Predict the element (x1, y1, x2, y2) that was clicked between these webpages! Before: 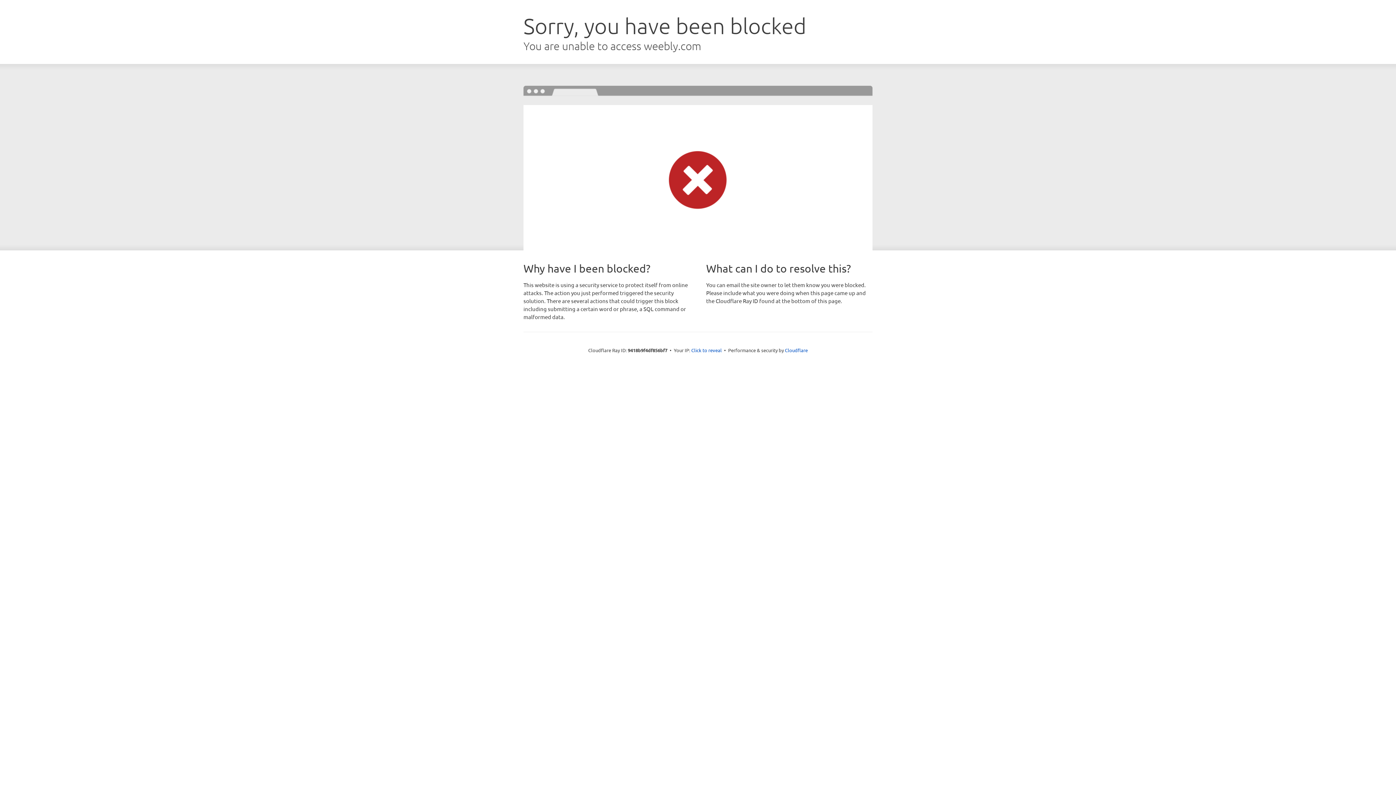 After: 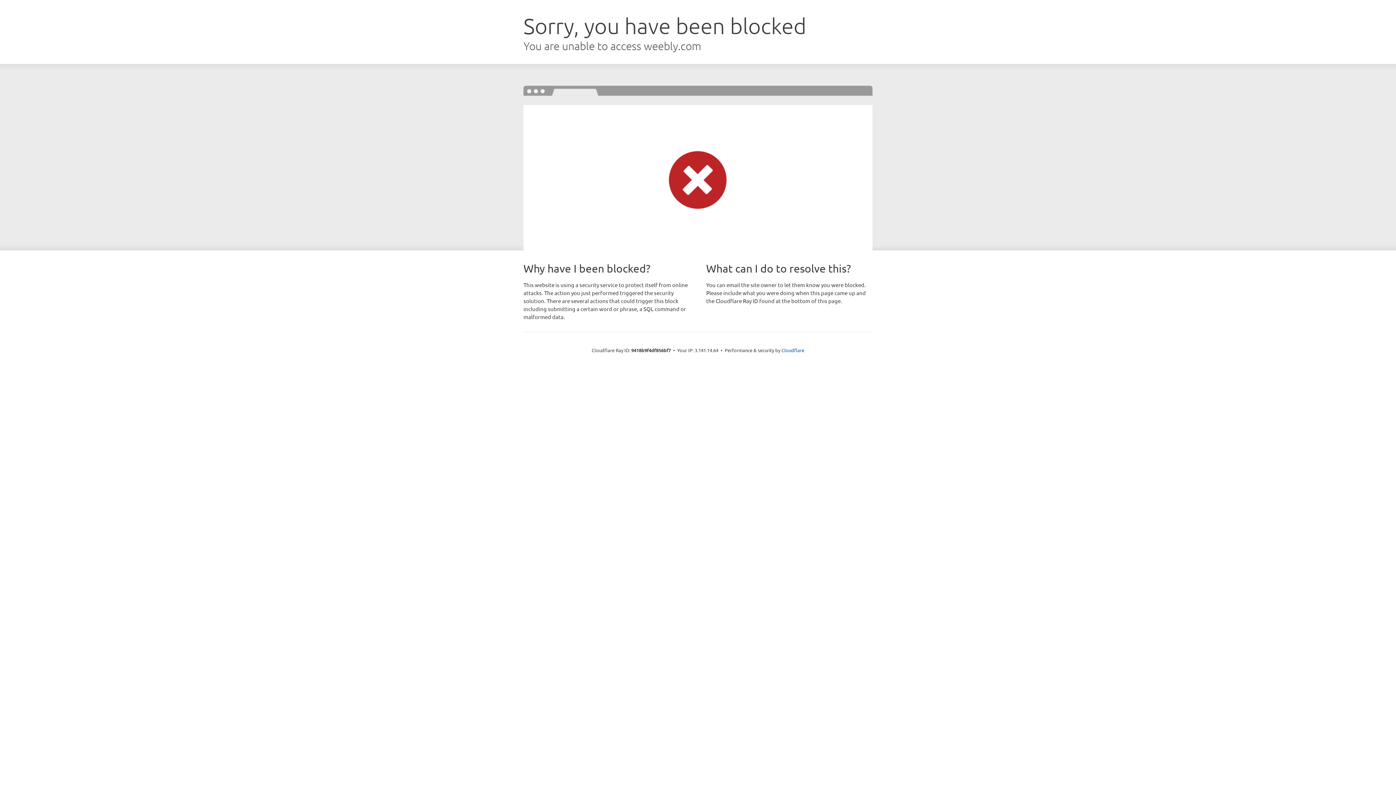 Action: bbox: (691, 346, 722, 353) label: Click to reveal